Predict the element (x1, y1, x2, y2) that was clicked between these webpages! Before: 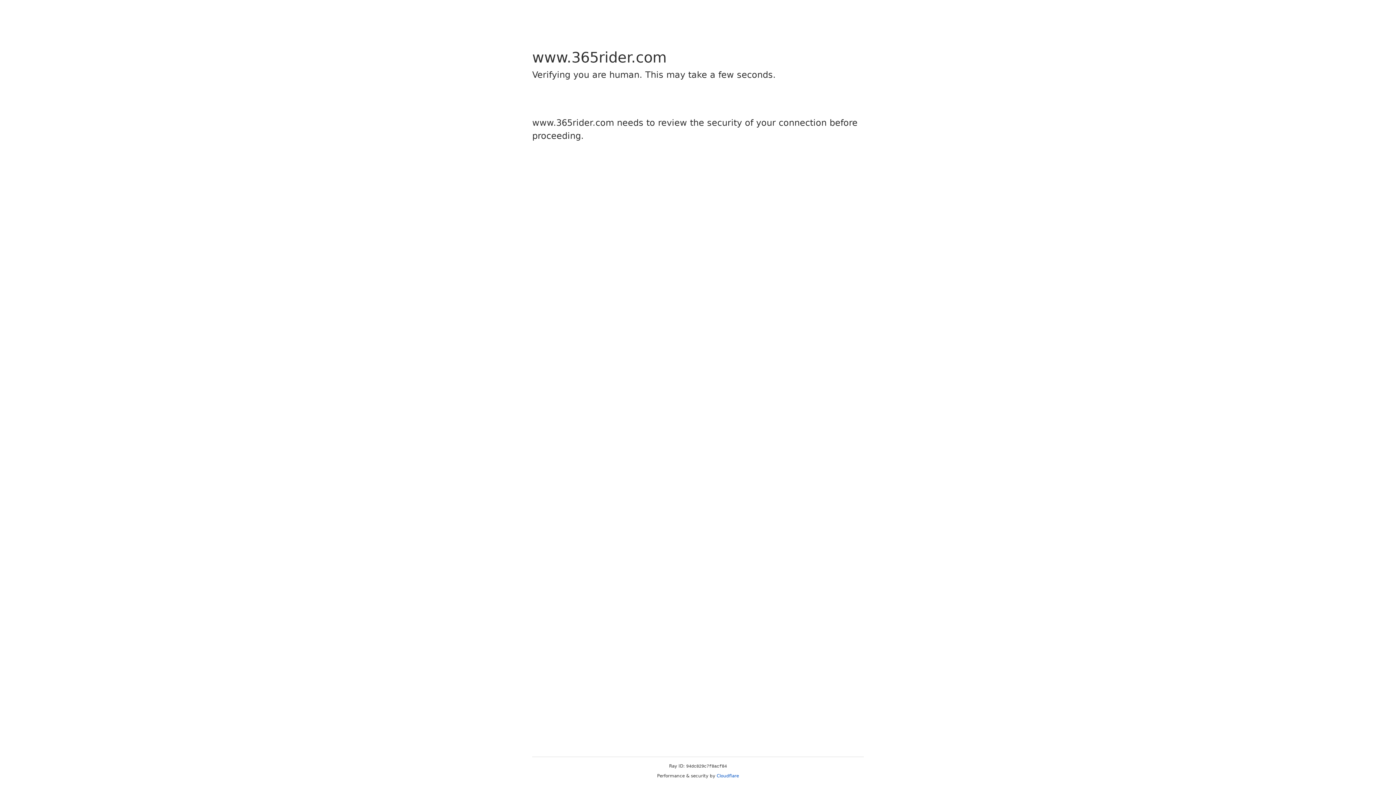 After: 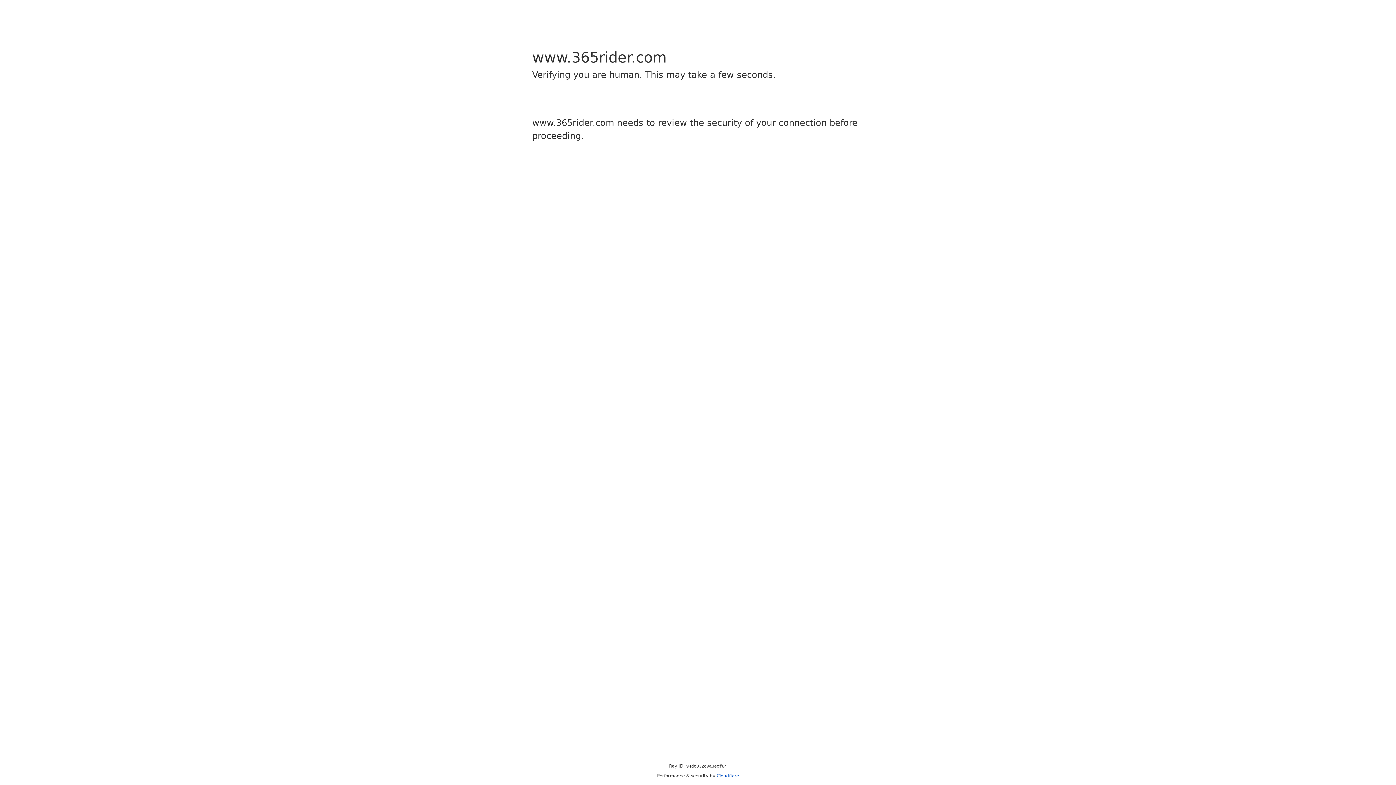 Action: label: Cloudflare bbox: (716, 773, 739, 778)